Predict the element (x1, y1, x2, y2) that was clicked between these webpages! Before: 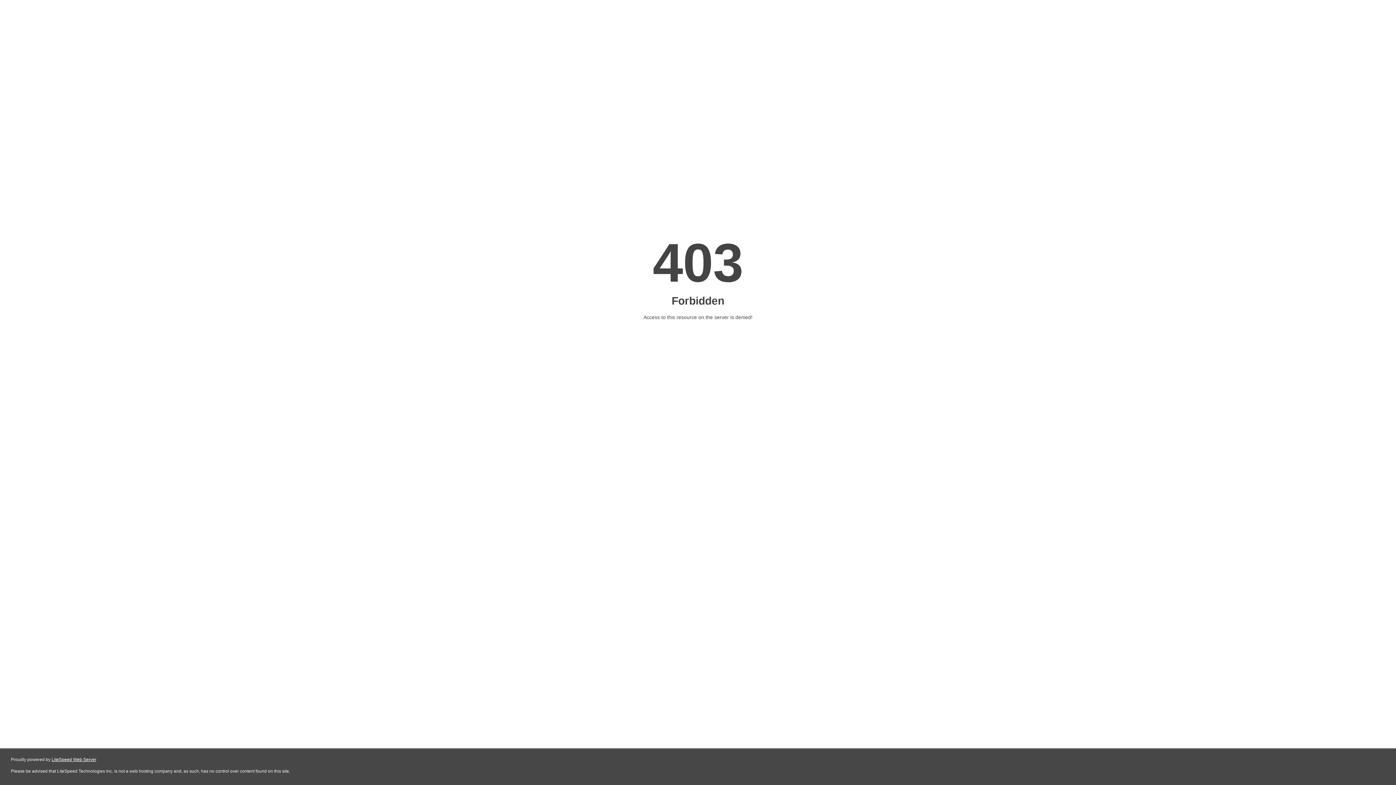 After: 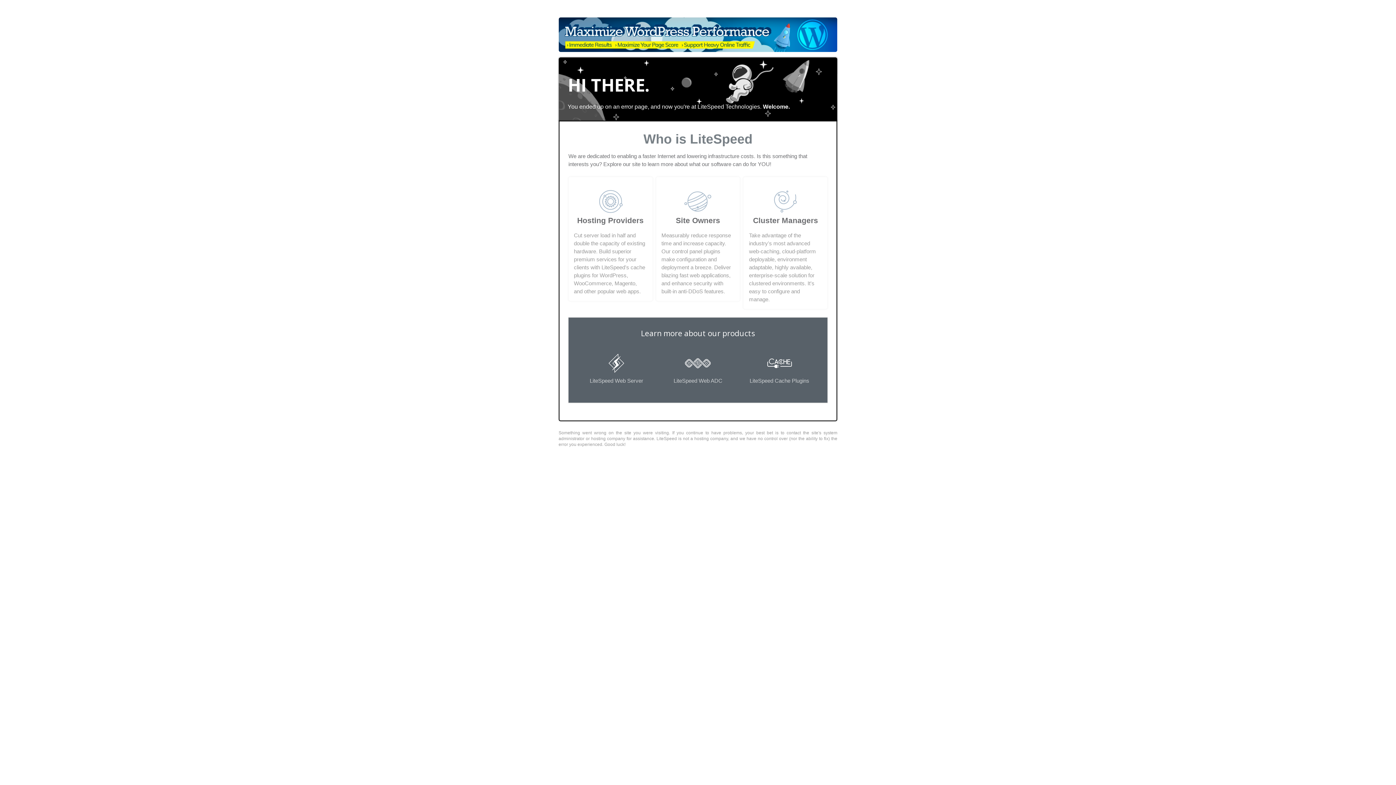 Action: label: LiteSpeed Web Server bbox: (51, 757, 96, 762)